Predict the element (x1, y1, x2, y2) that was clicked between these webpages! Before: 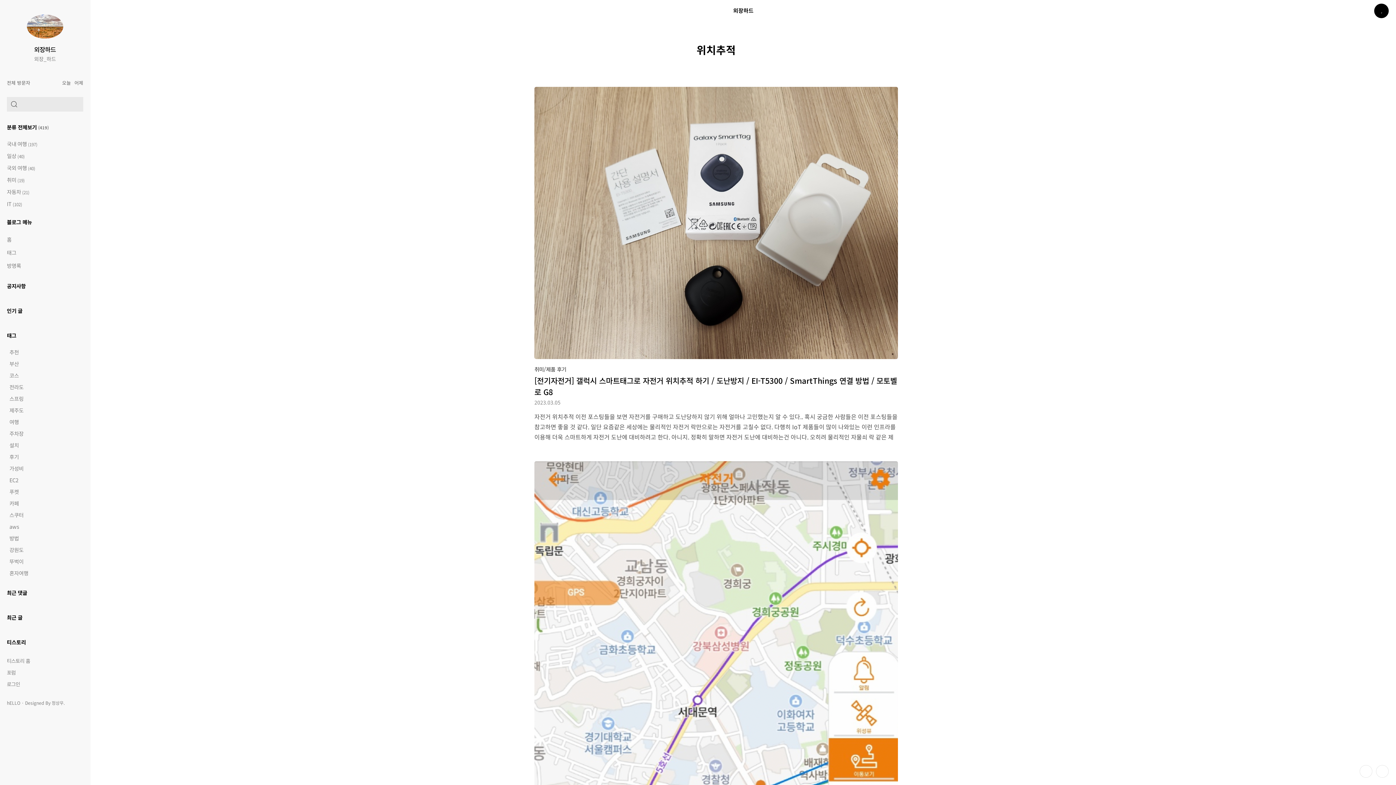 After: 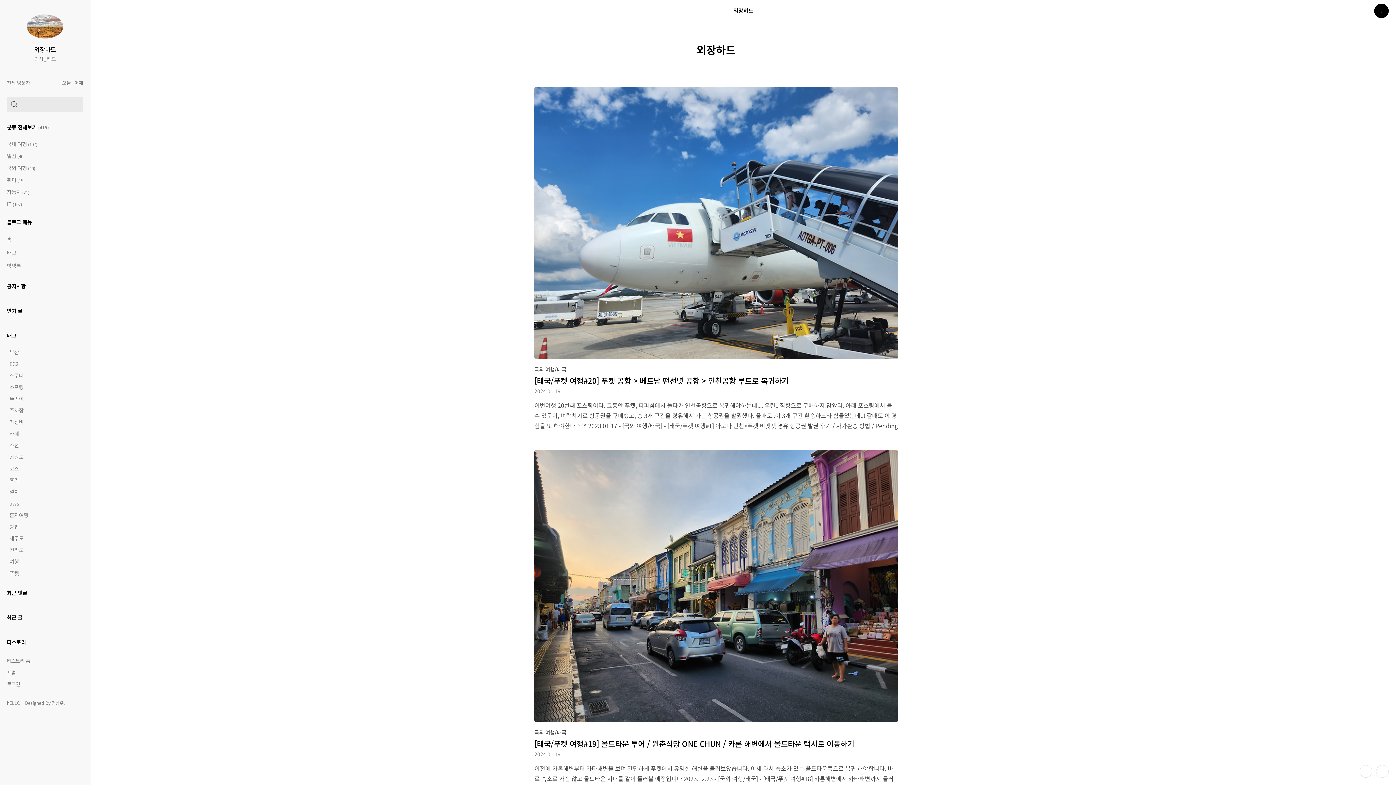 Action: label: 외장하드 bbox: (34, 45, 56, 54)